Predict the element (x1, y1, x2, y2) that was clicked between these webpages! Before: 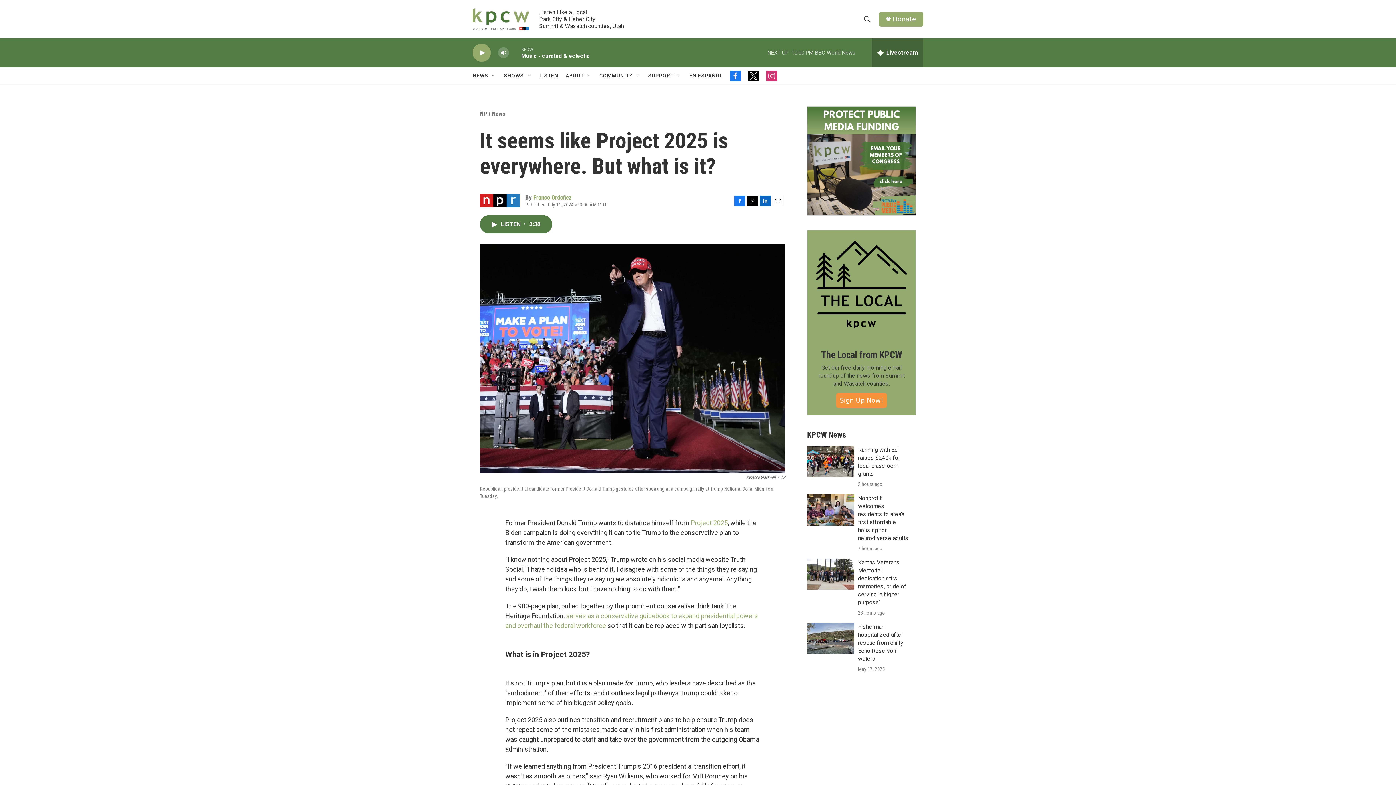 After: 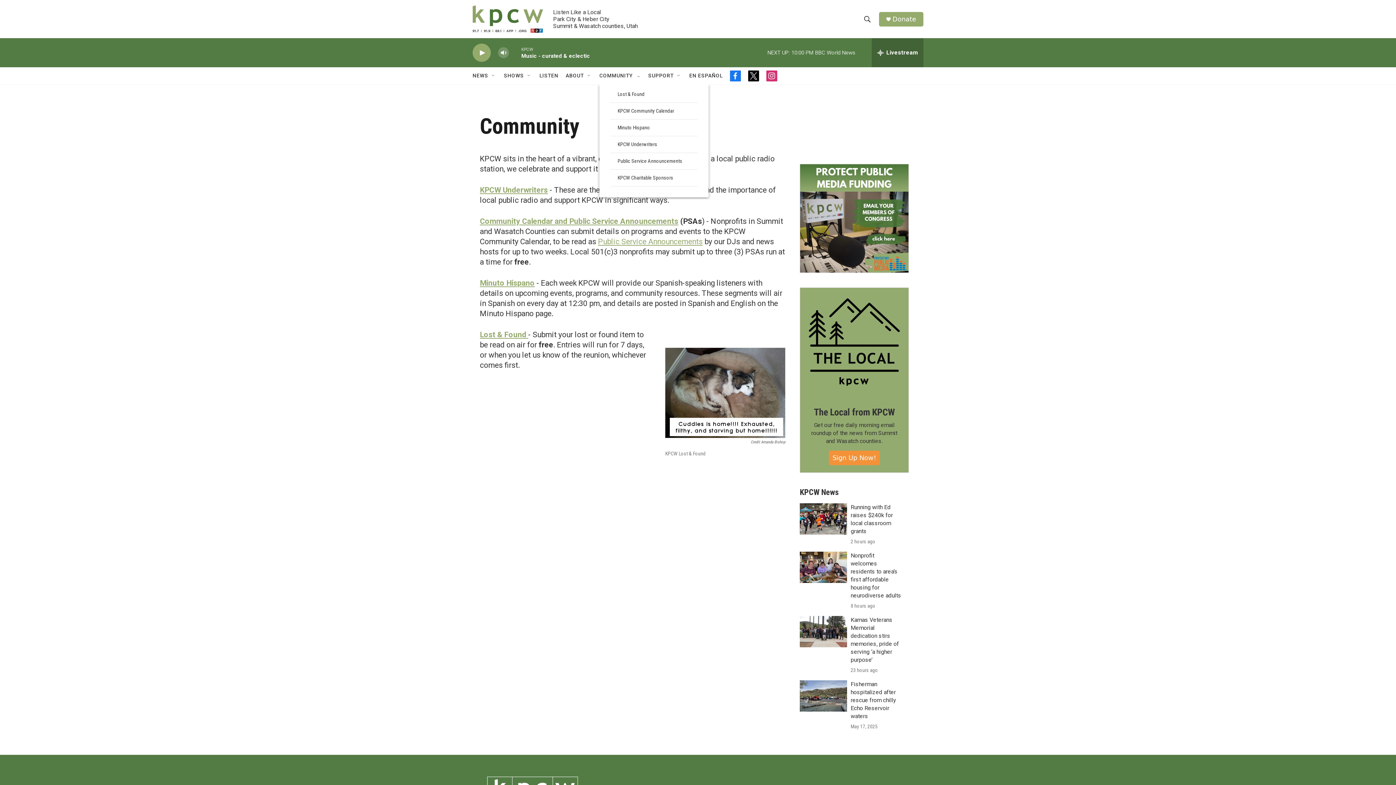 Action: label: COMMUNITY bbox: (599, 67, 632, 84)